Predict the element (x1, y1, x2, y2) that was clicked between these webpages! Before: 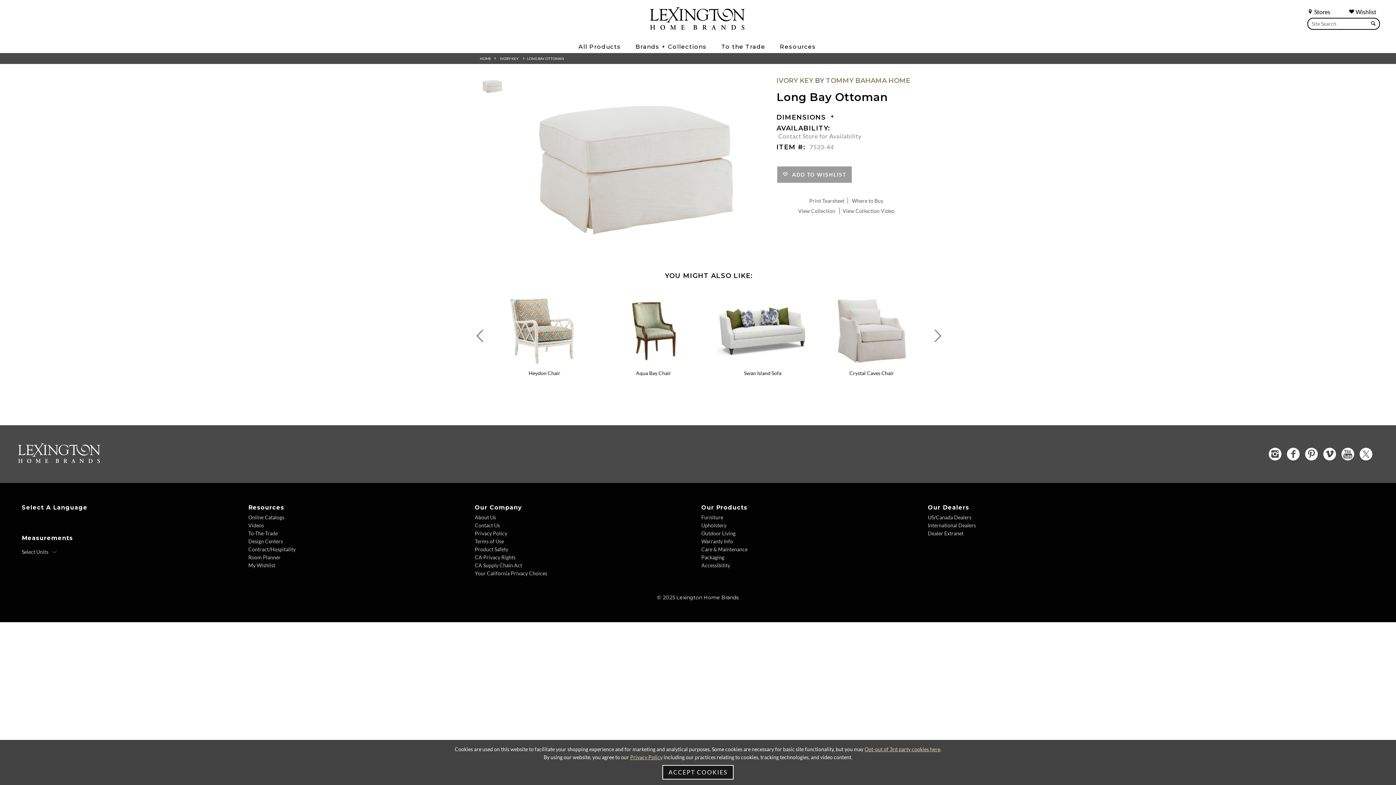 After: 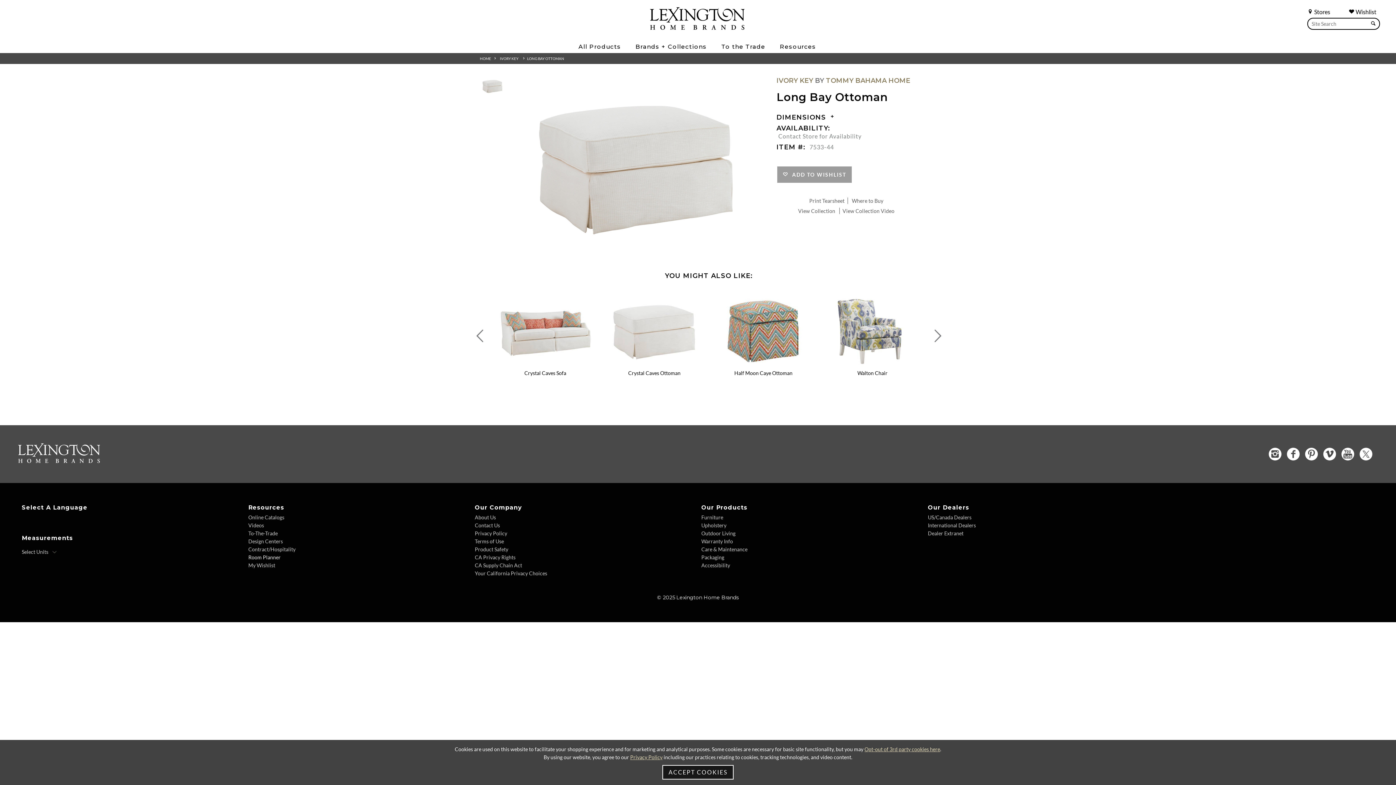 Action: bbox: (248, 554, 471, 560) label: Room Planner